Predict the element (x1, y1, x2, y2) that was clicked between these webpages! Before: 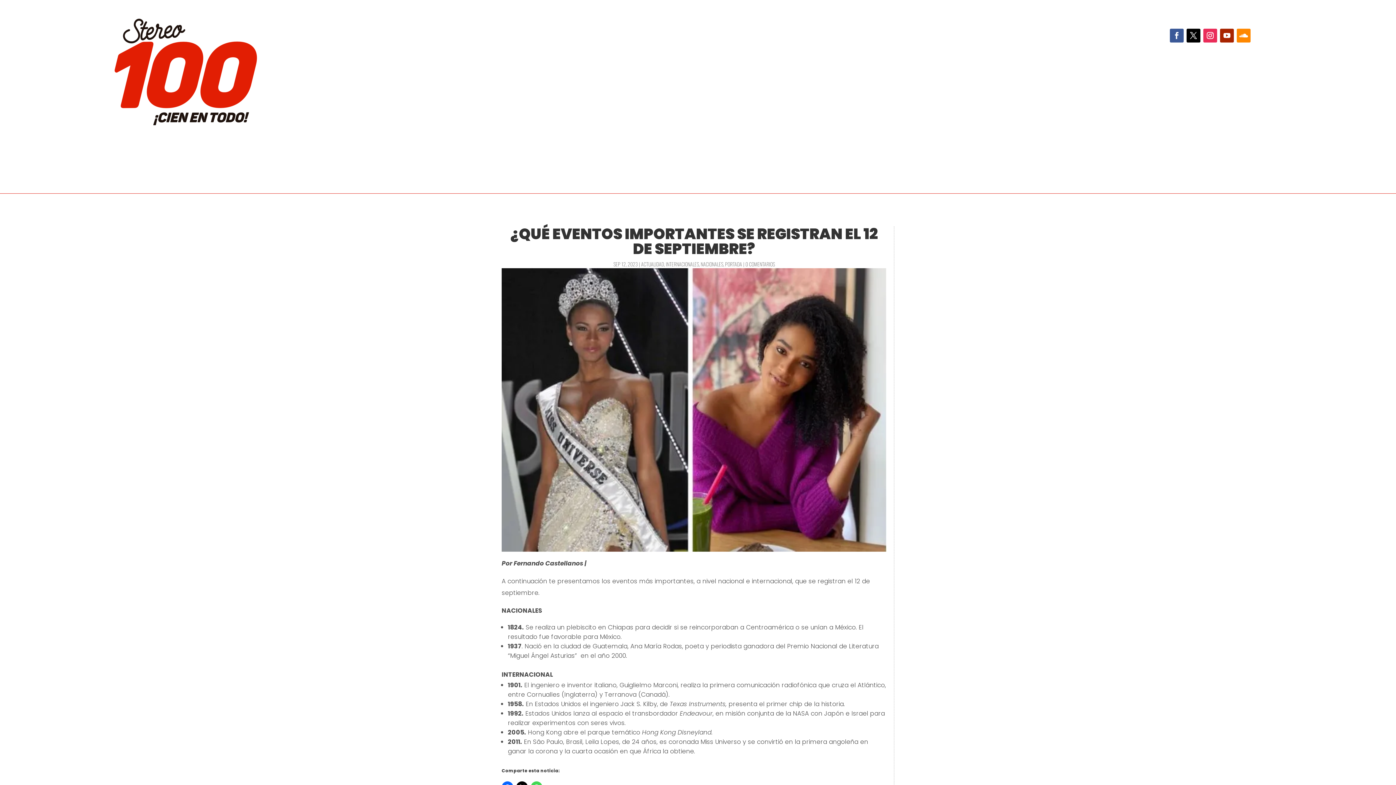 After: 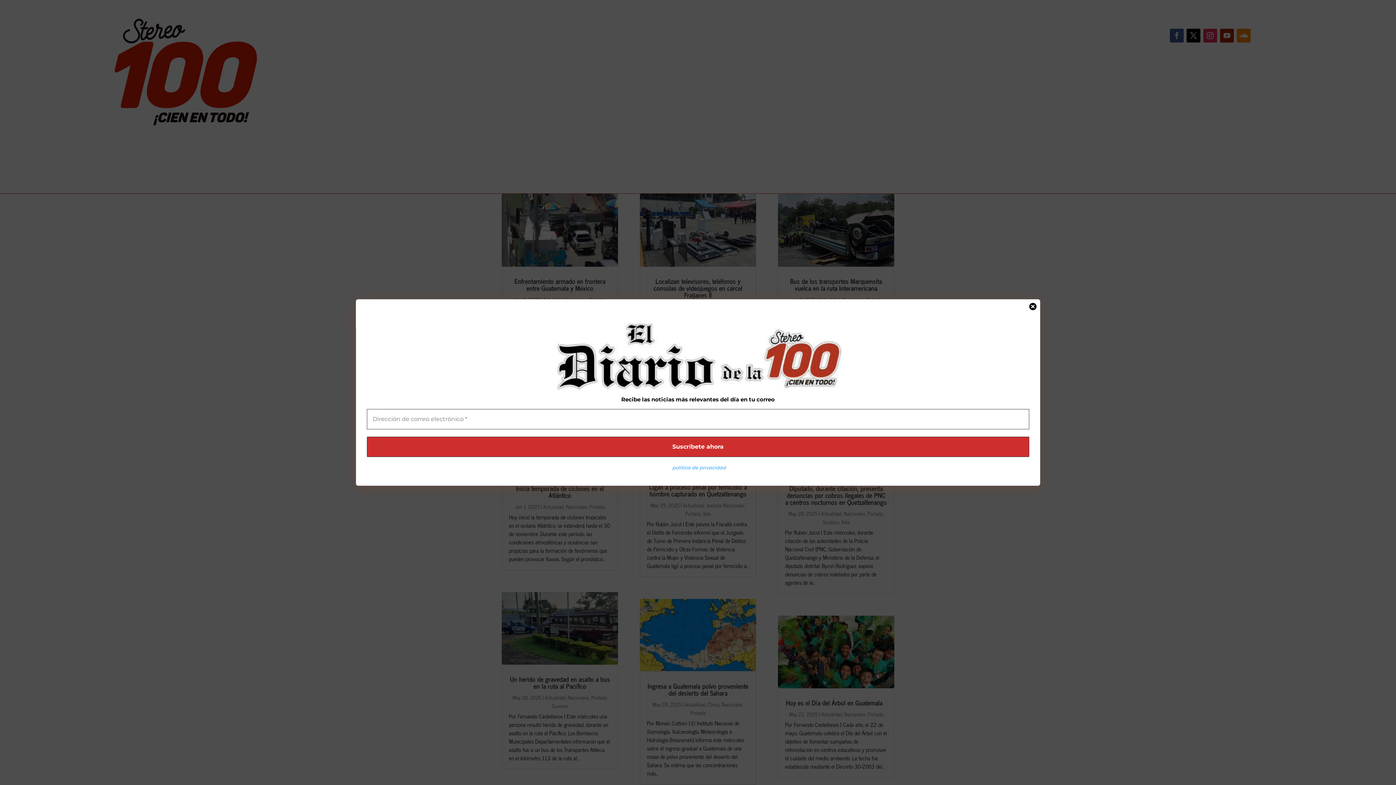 Action: label: NACIONALES bbox: (700, 260, 723, 268)